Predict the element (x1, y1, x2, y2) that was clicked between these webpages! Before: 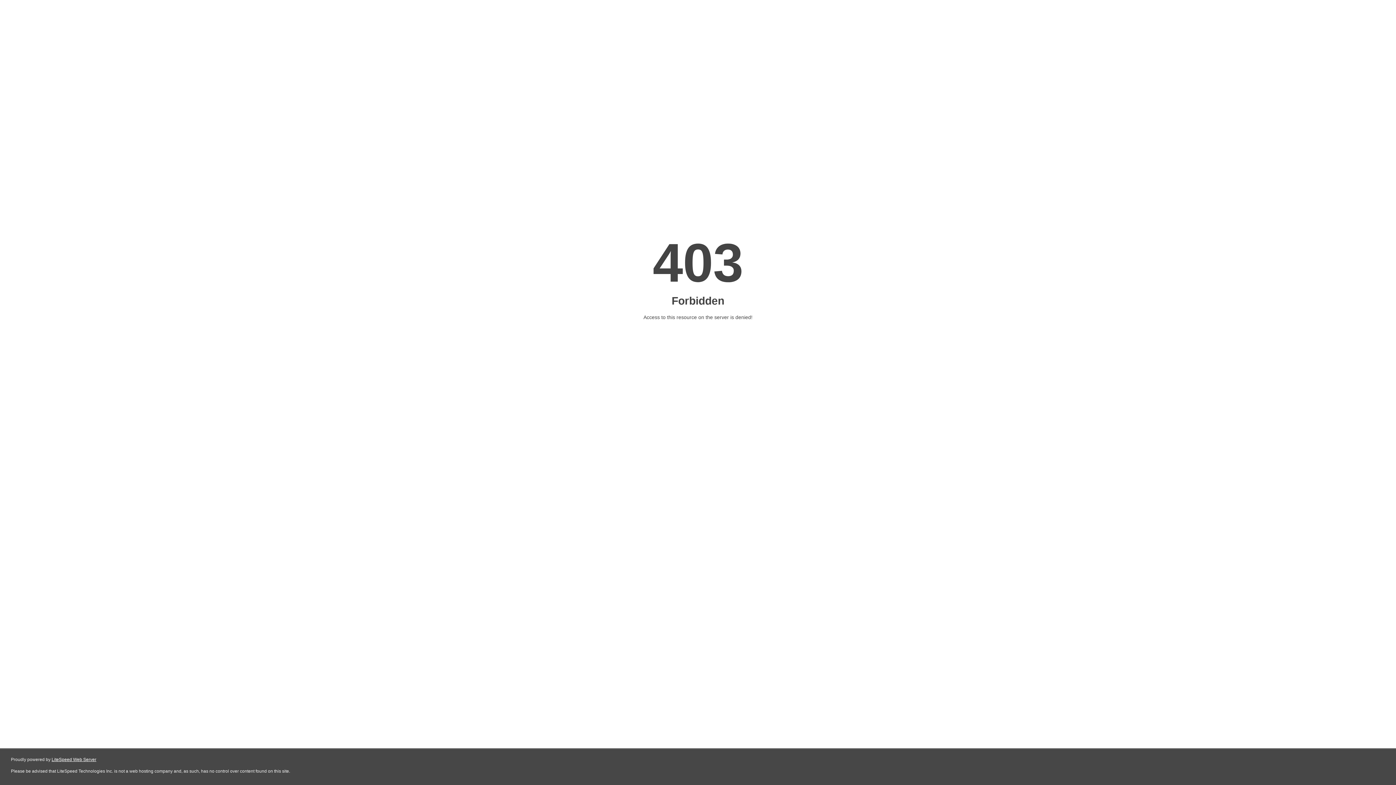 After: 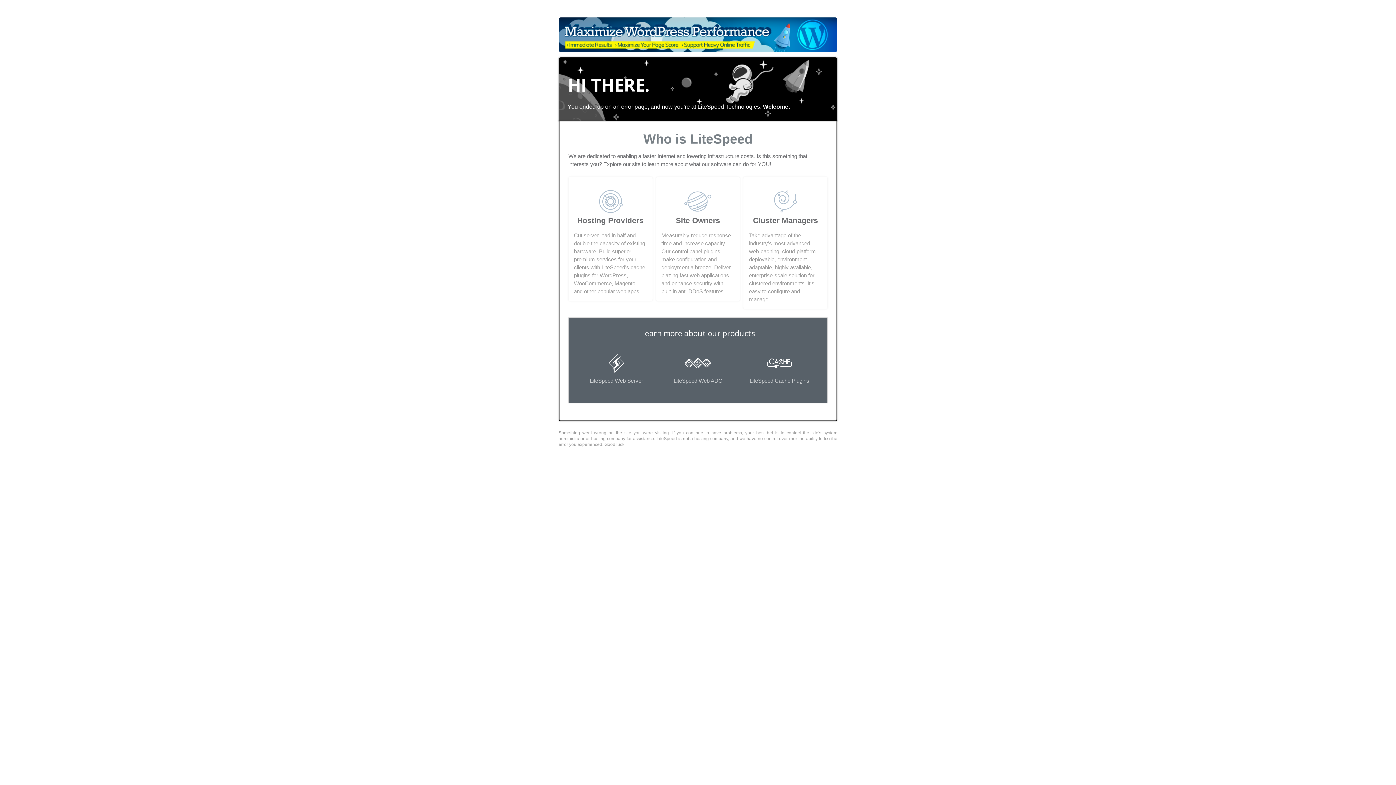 Action: label: LiteSpeed Web Server bbox: (51, 757, 96, 762)